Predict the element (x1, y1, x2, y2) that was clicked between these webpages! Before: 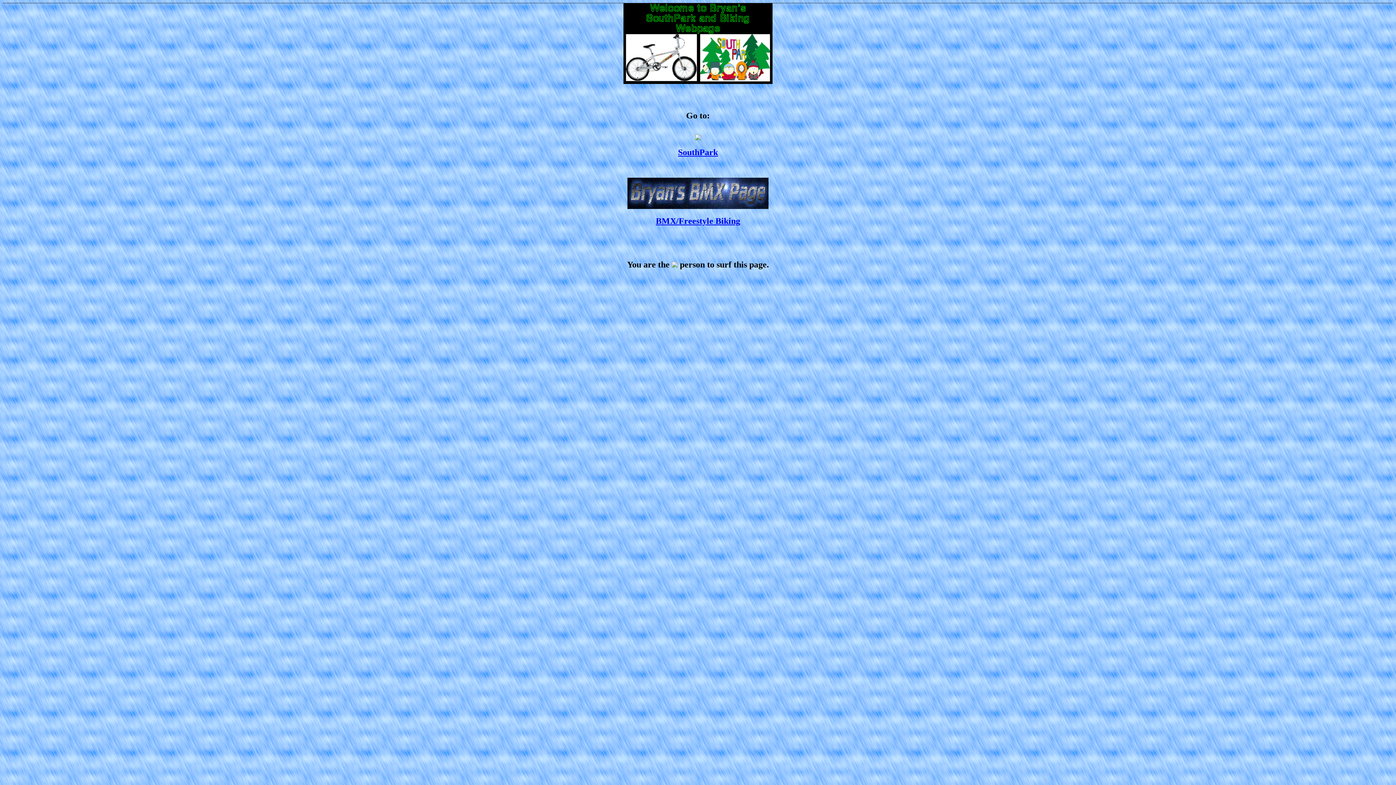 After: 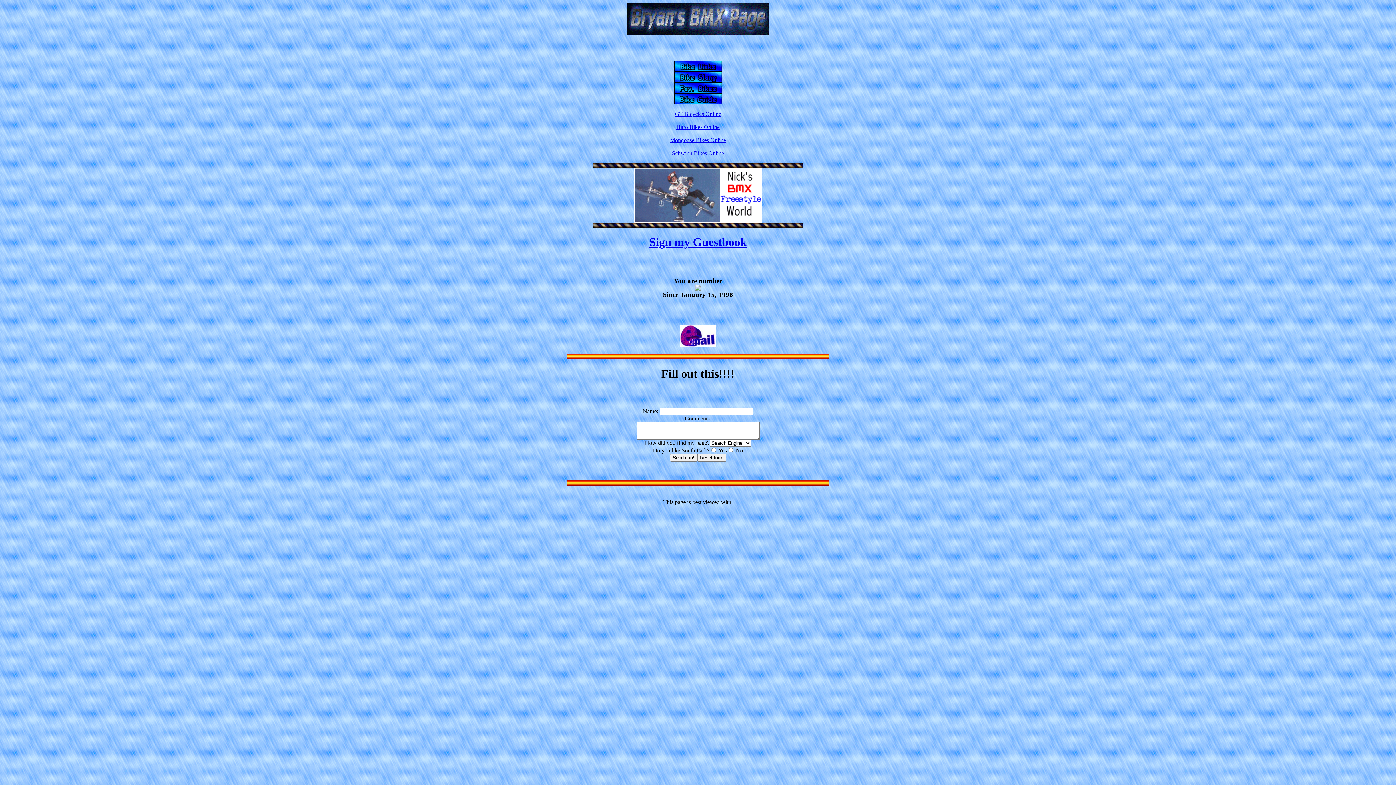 Action: bbox: (627, 203, 768, 210)